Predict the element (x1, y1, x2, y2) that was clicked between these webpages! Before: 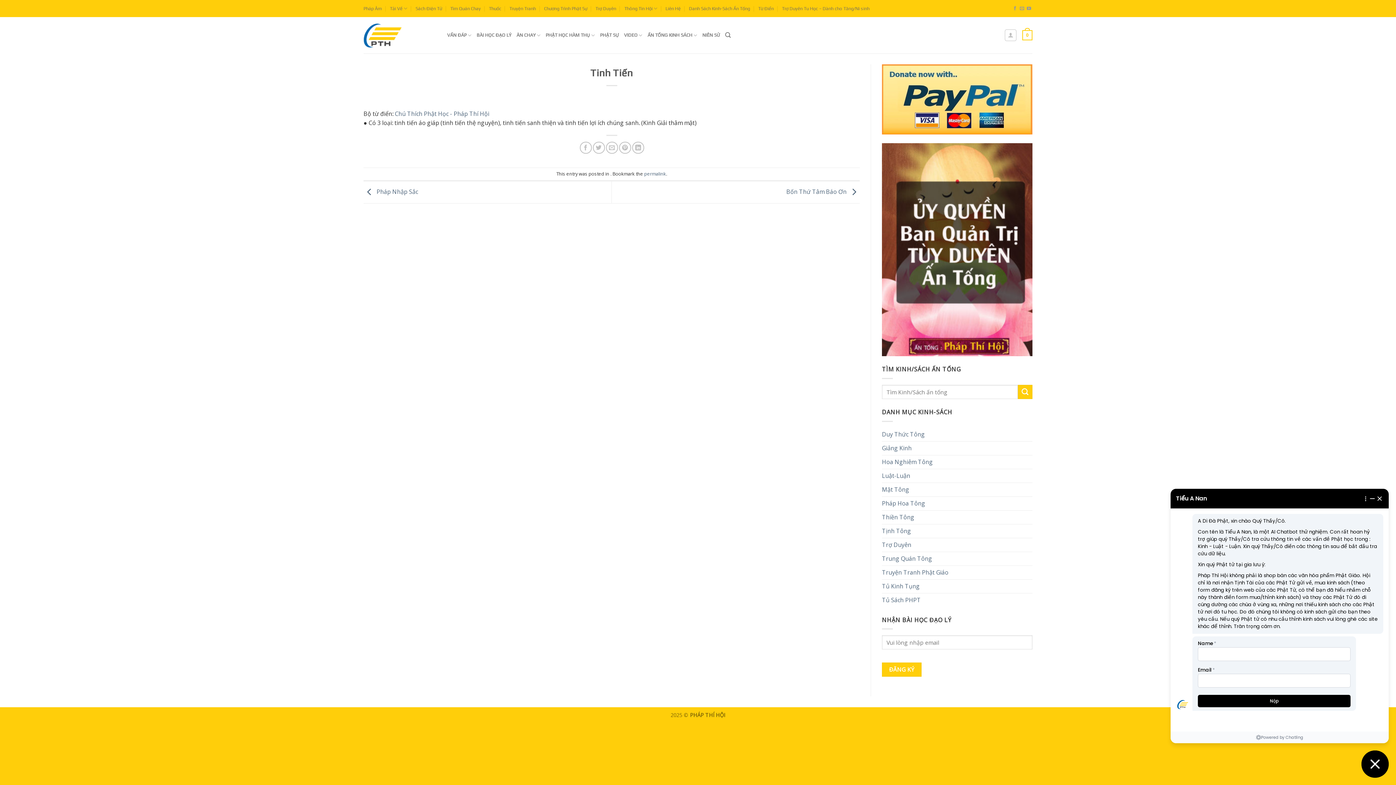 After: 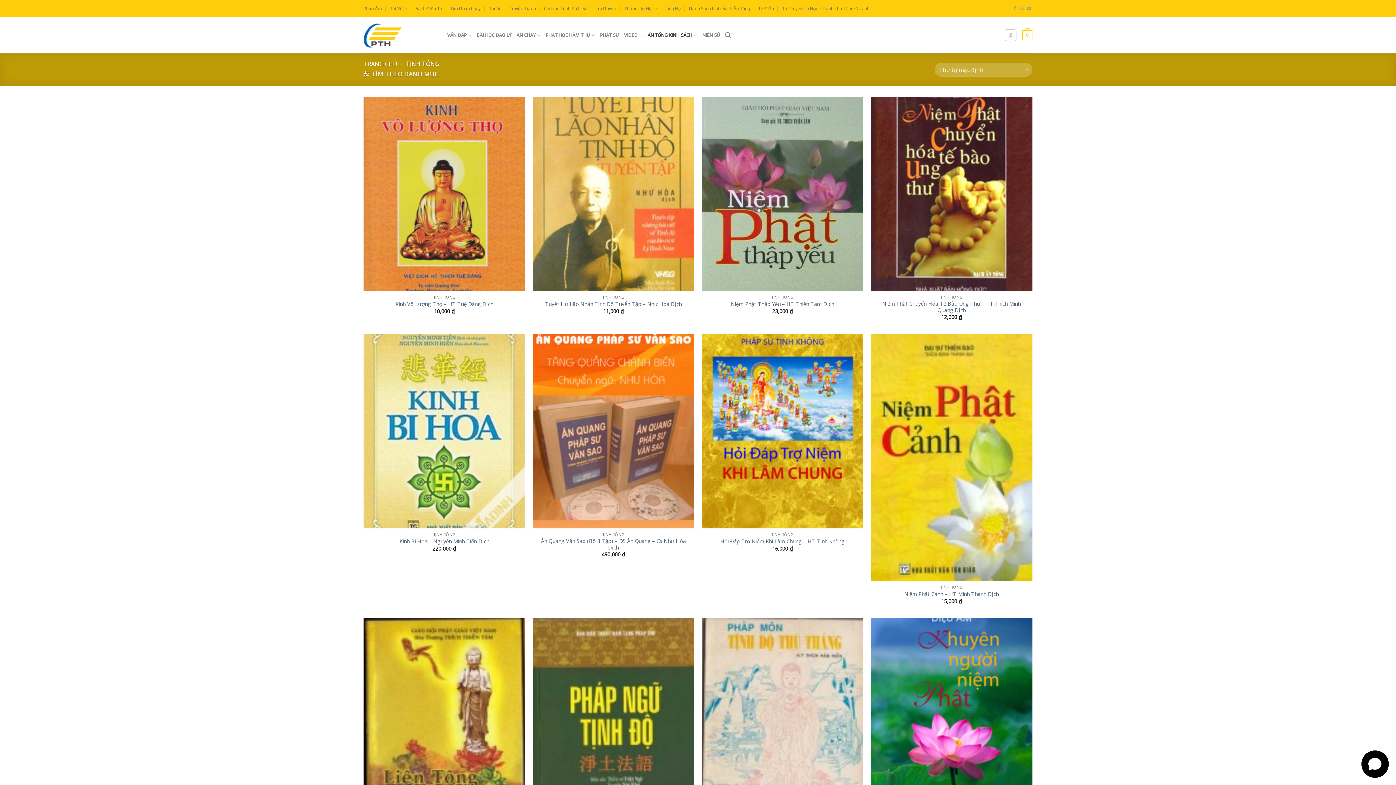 Action: bbox: (882, 524, 1032, 538) label: Tịnh Tông